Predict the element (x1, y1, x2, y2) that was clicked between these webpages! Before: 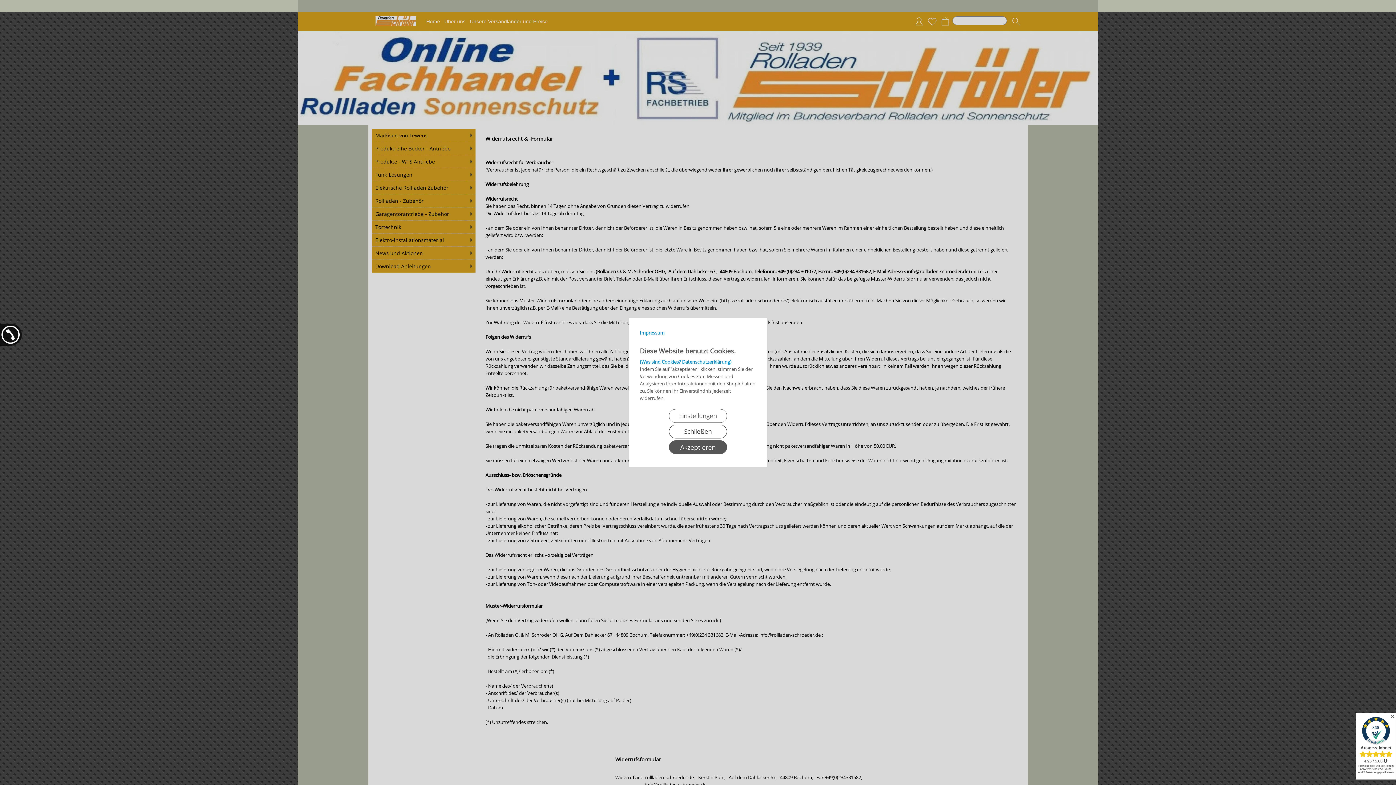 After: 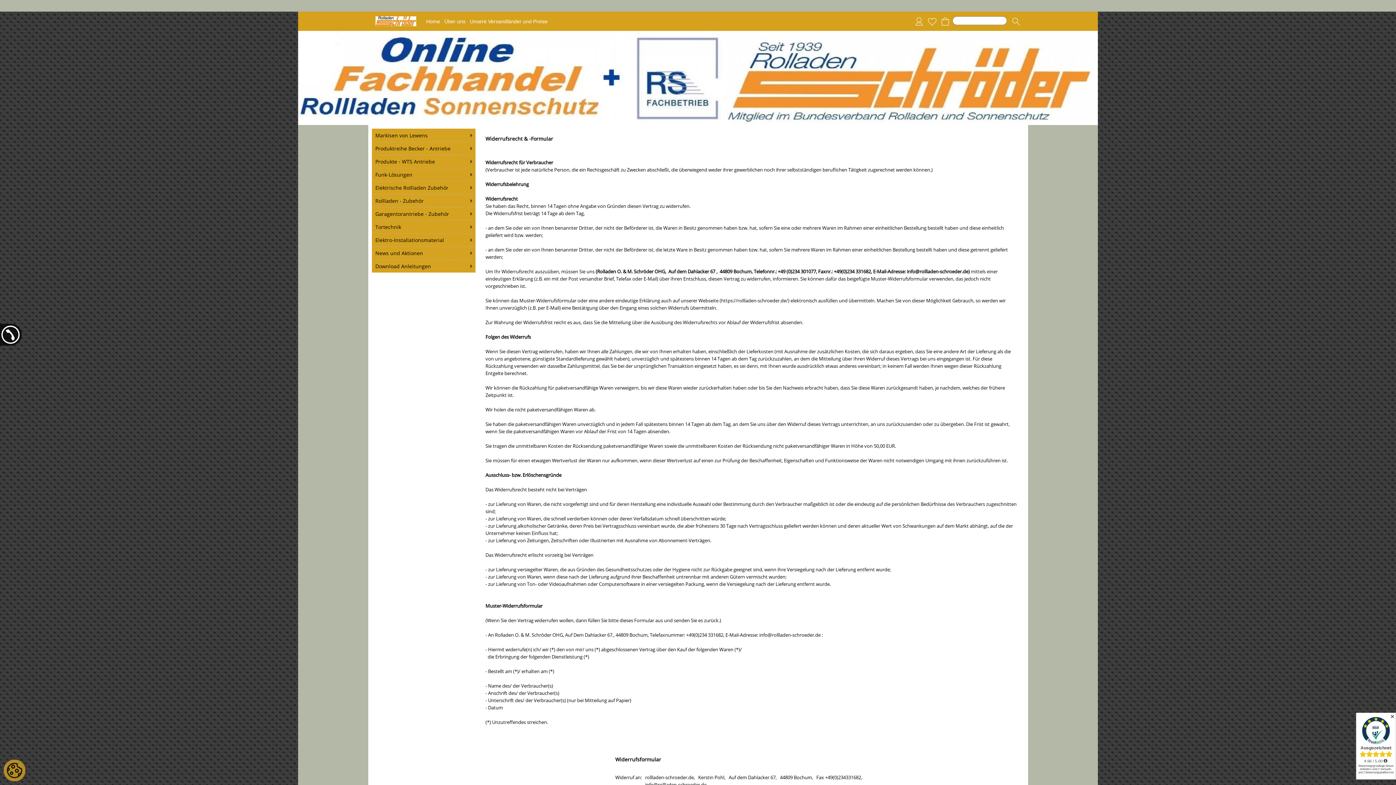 Action: bbox: (669, 440, 727, 454) label: Akzeptieren